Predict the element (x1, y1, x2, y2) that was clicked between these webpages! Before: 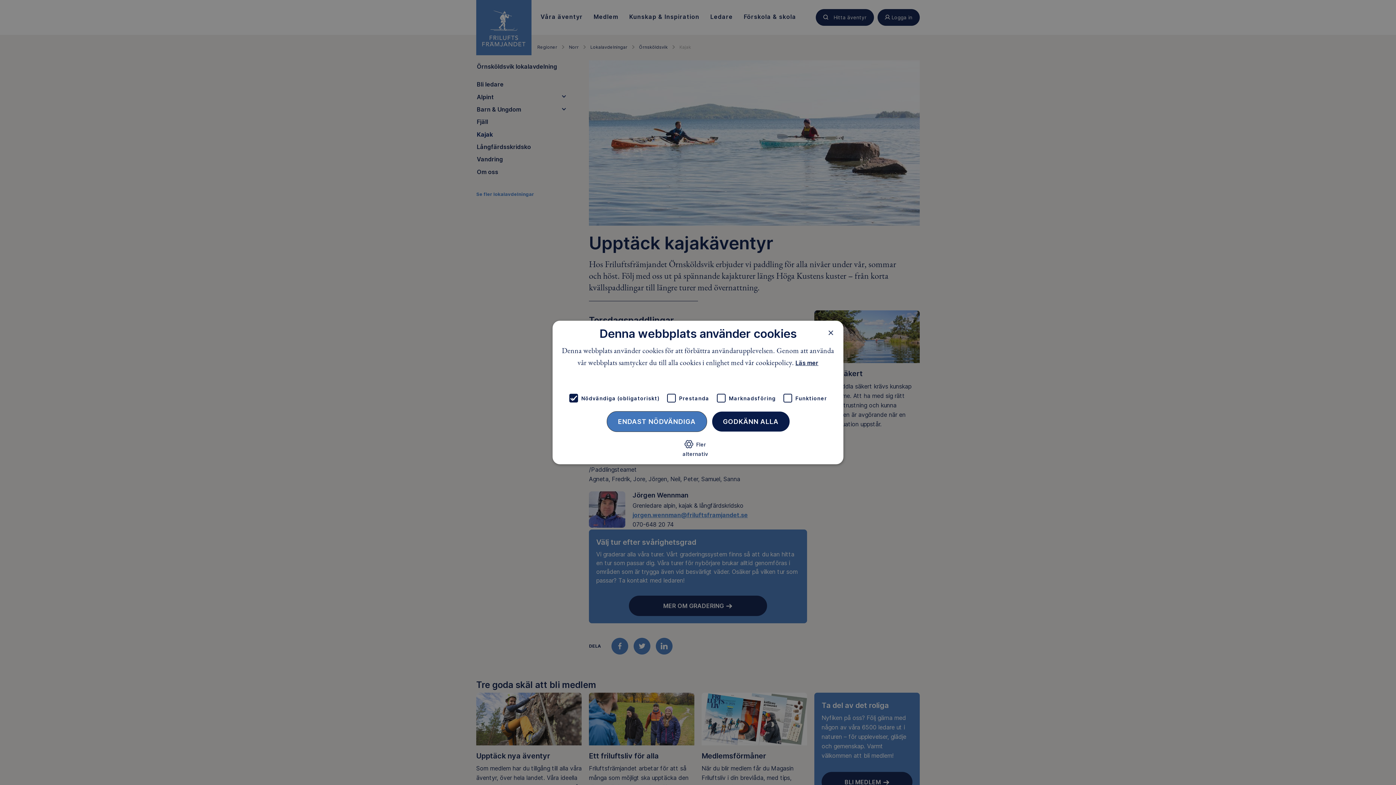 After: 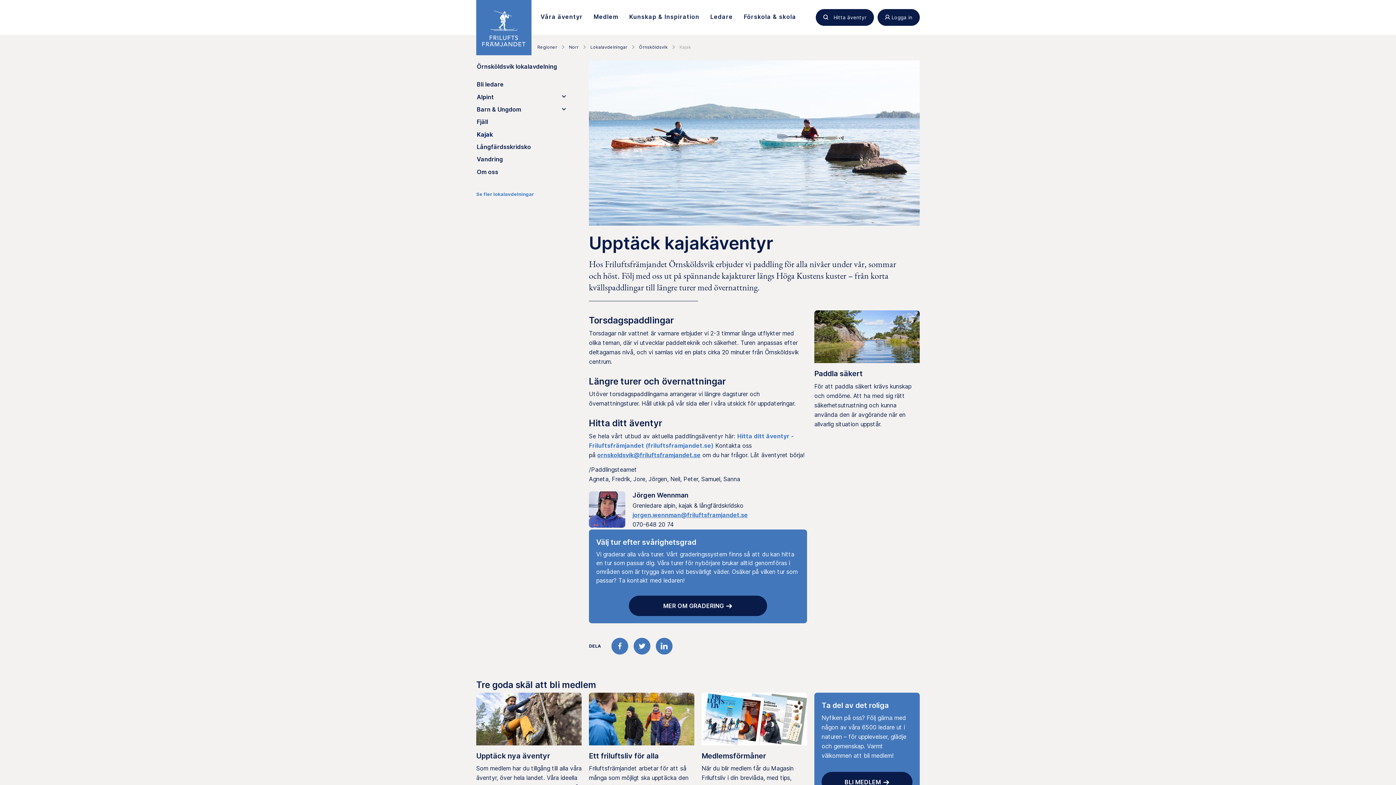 Action: bbox: (606, 411, 707, 432) label: ENDAST NÖDVÄNDIGA